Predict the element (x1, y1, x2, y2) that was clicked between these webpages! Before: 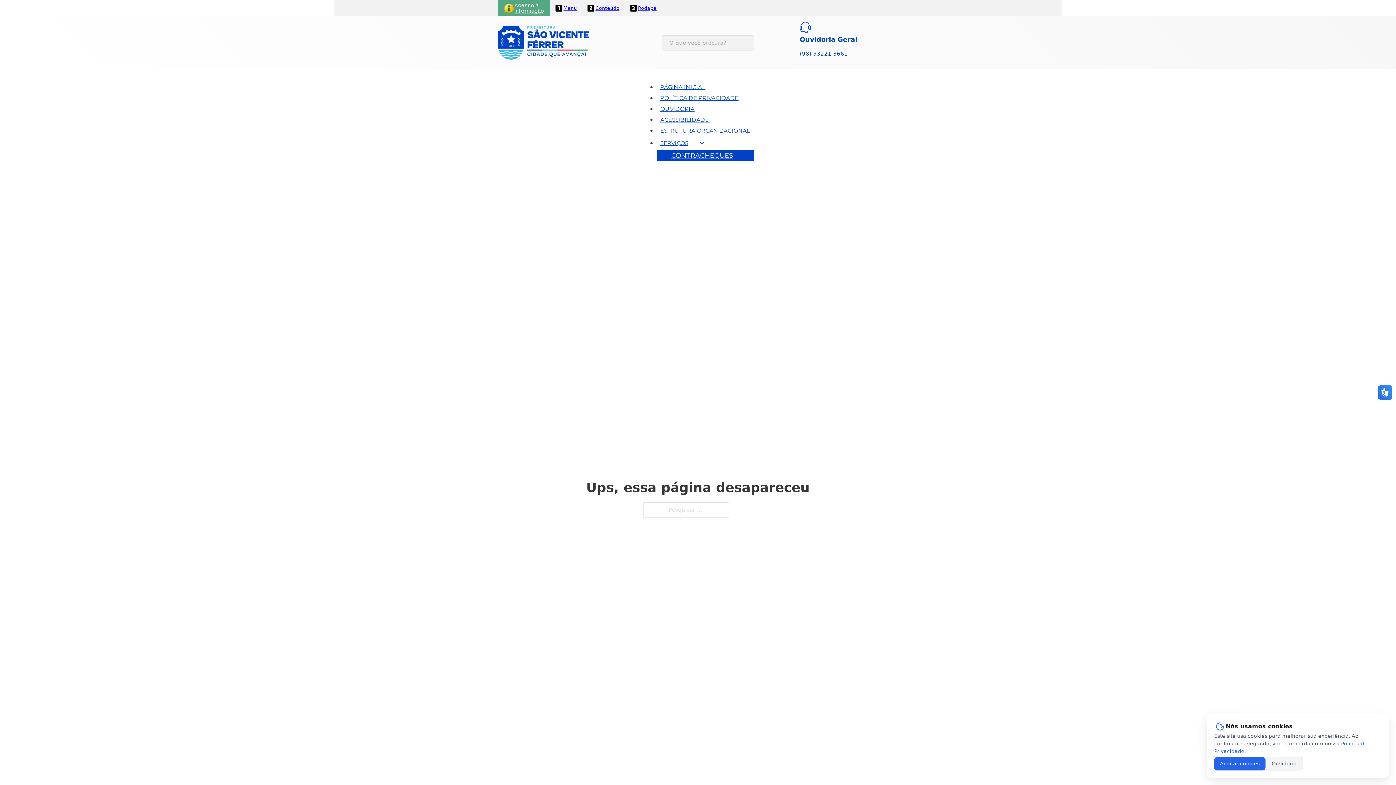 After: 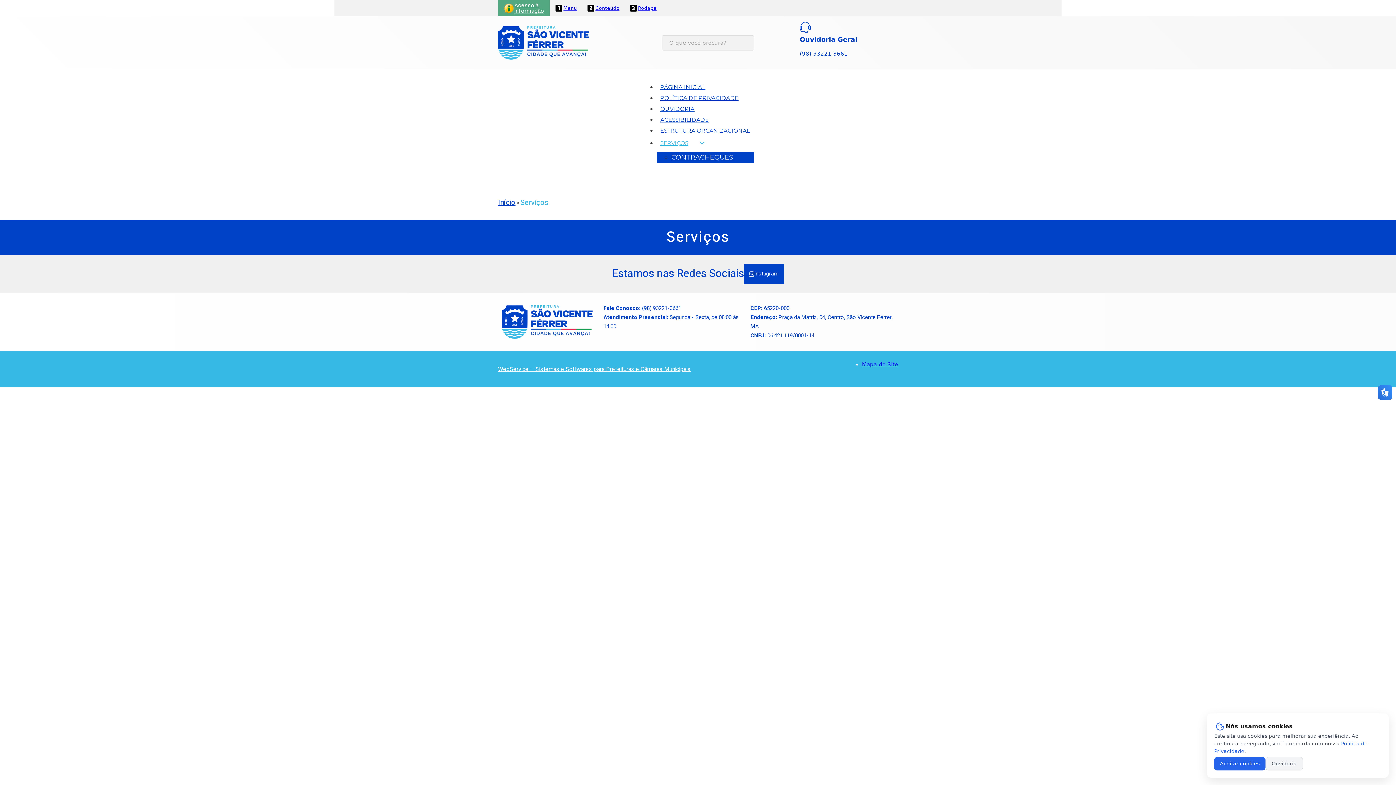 Action: bbox: (656, 136, 692, 150) label: SERVIÇOS